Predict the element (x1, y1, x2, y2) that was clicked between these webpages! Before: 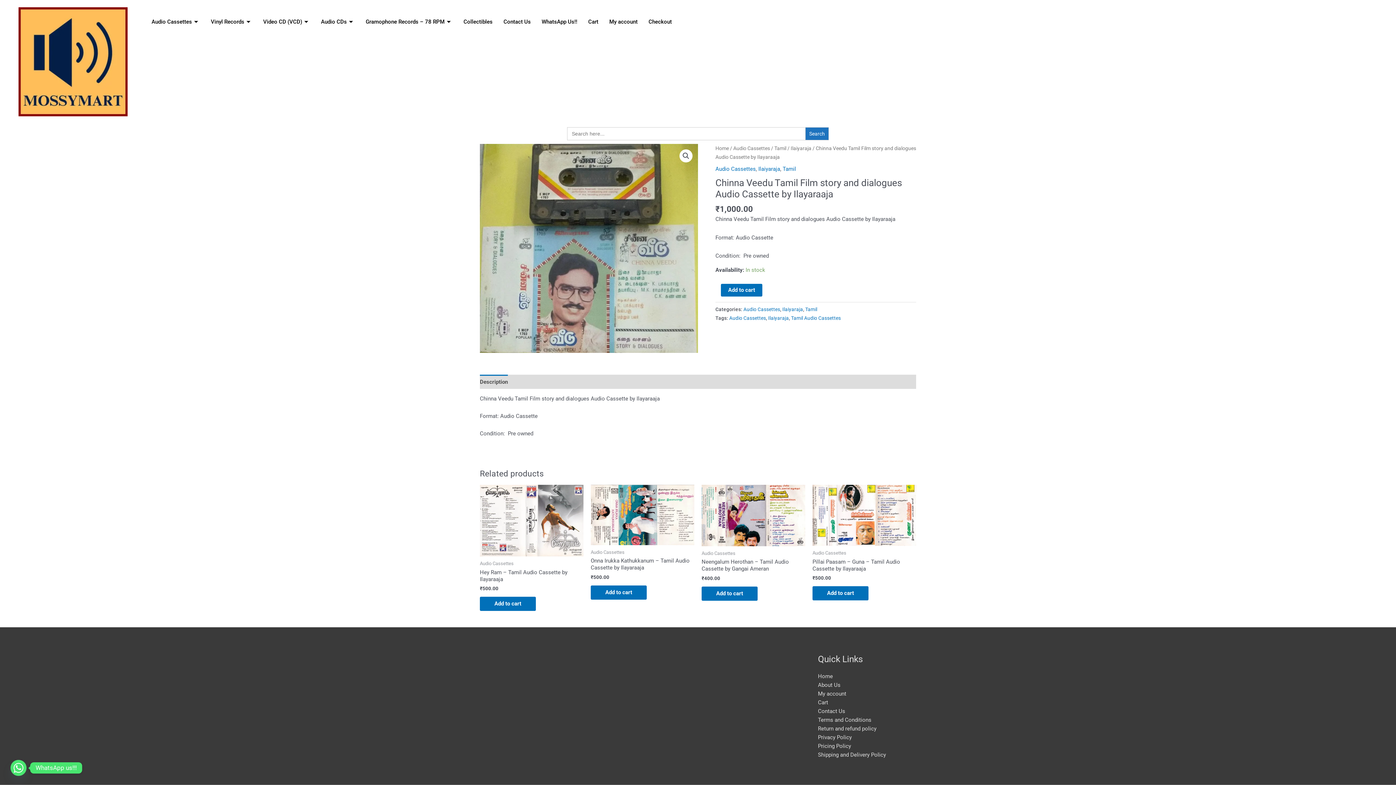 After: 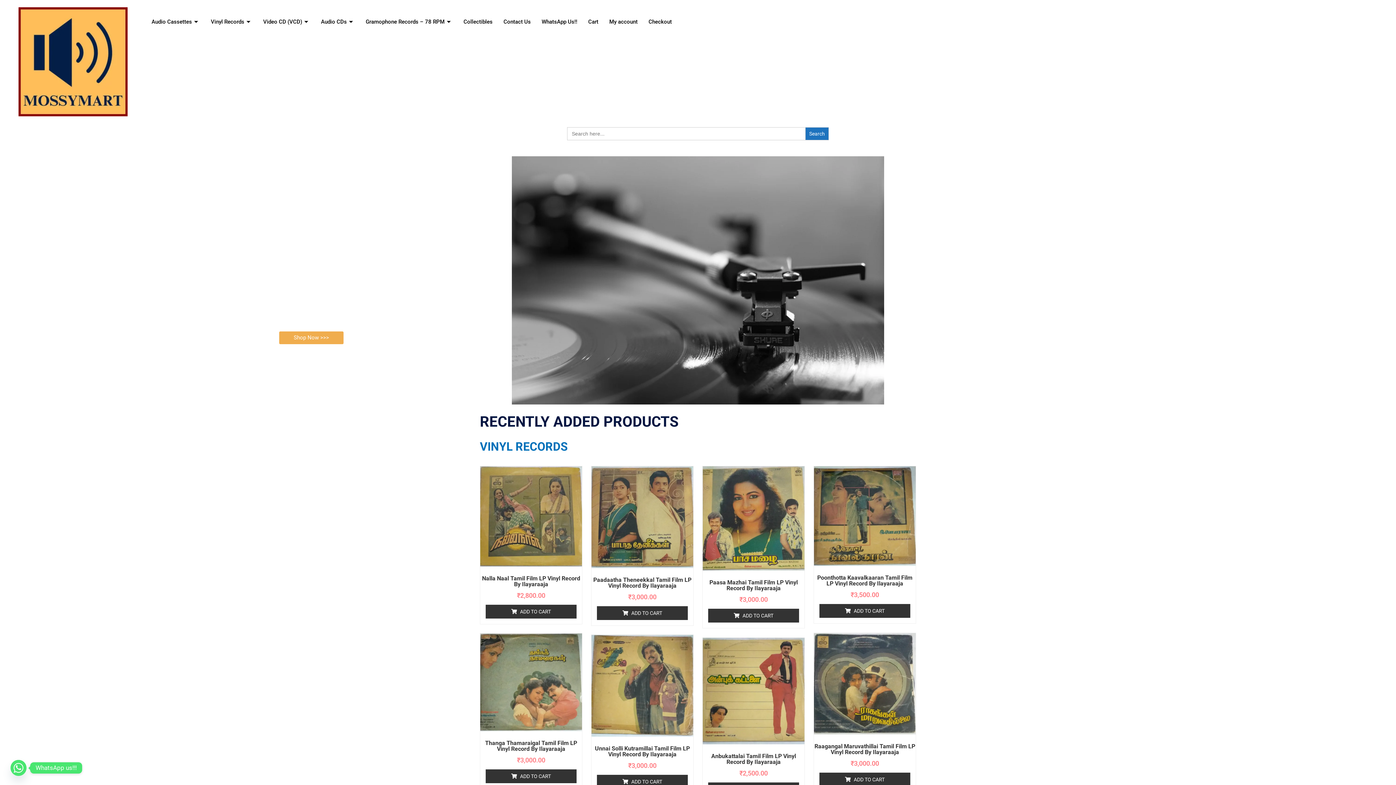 Action: label: Home bbox: (715, 145, 729, 151)